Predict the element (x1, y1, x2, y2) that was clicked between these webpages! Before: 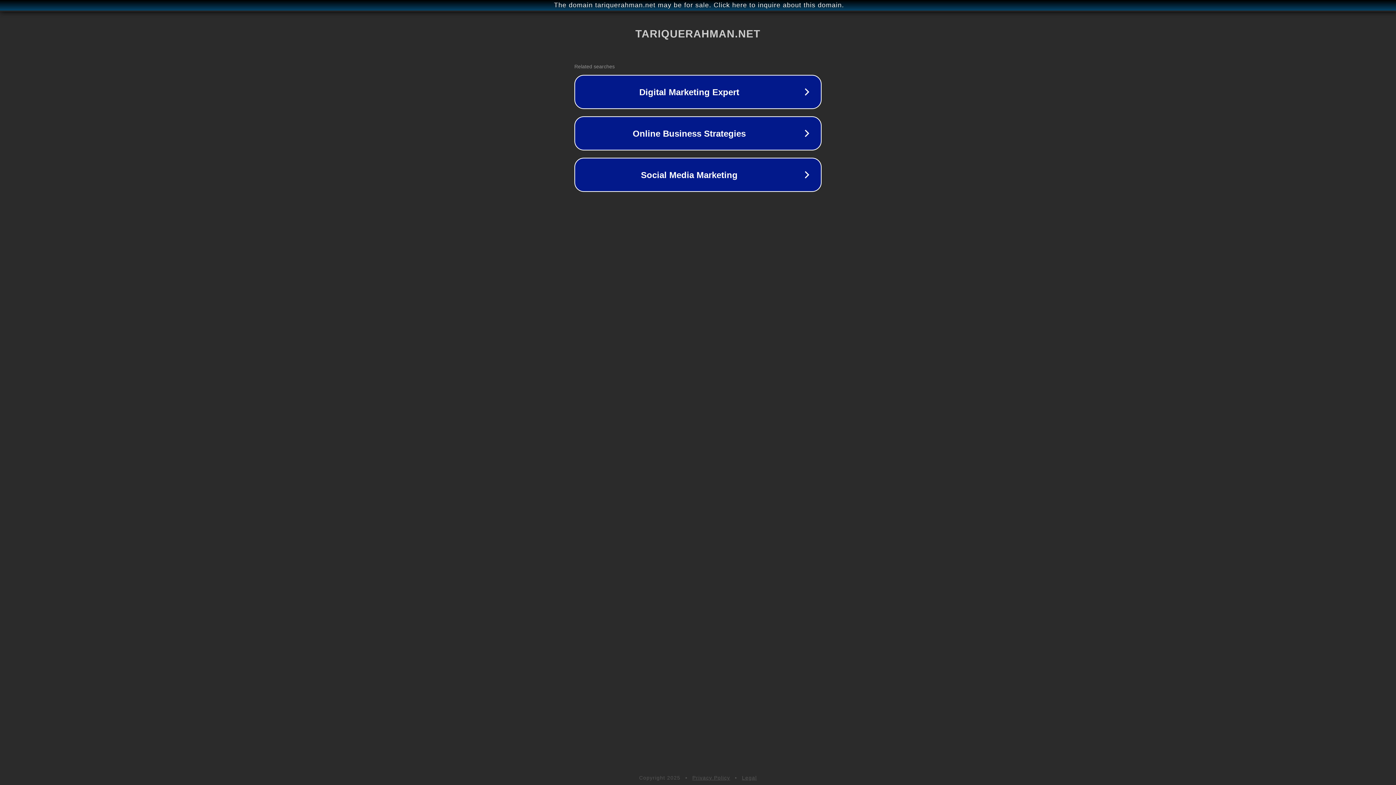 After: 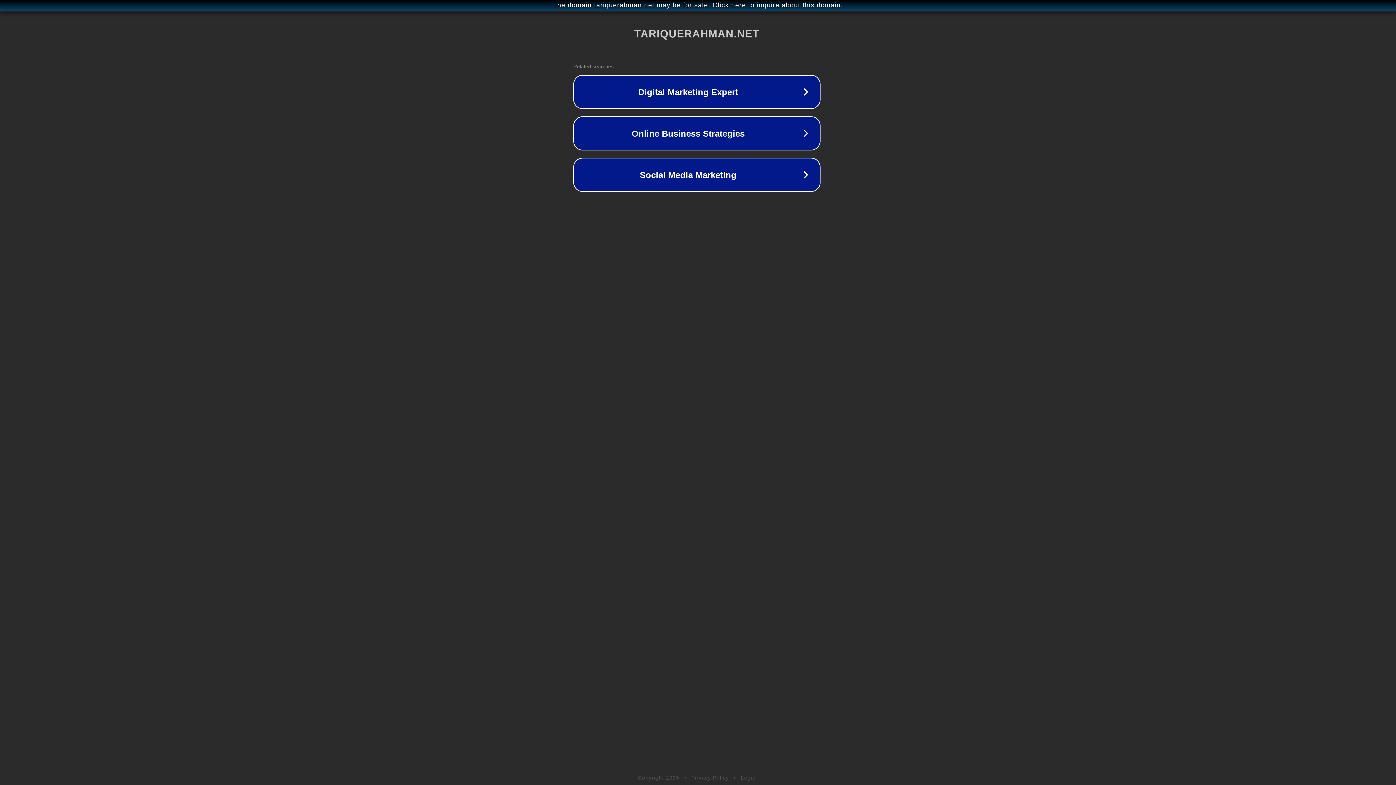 Action: label: The domain tariquerahman.net may be for sale. Click here to inquire about this domain. bbox: (1, 1, 1397, 9)